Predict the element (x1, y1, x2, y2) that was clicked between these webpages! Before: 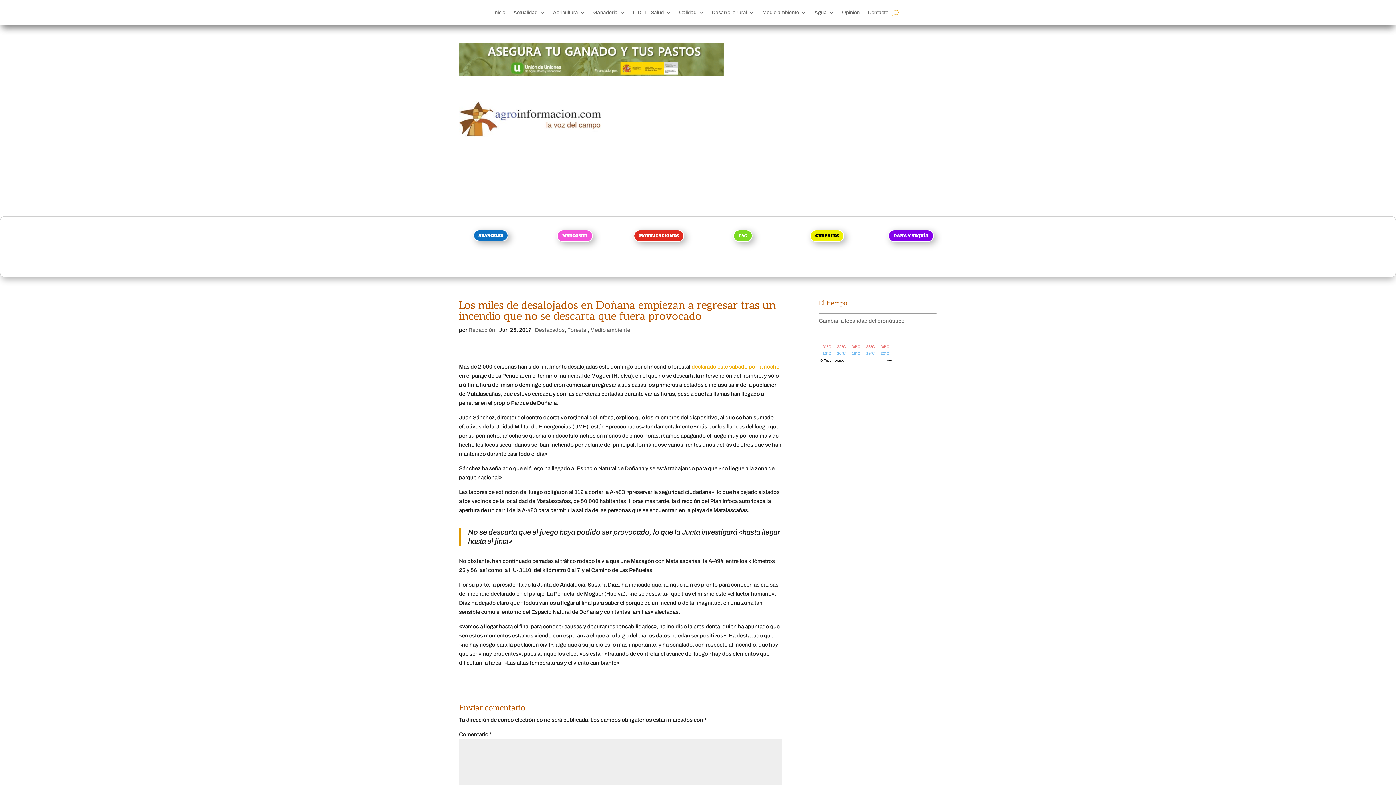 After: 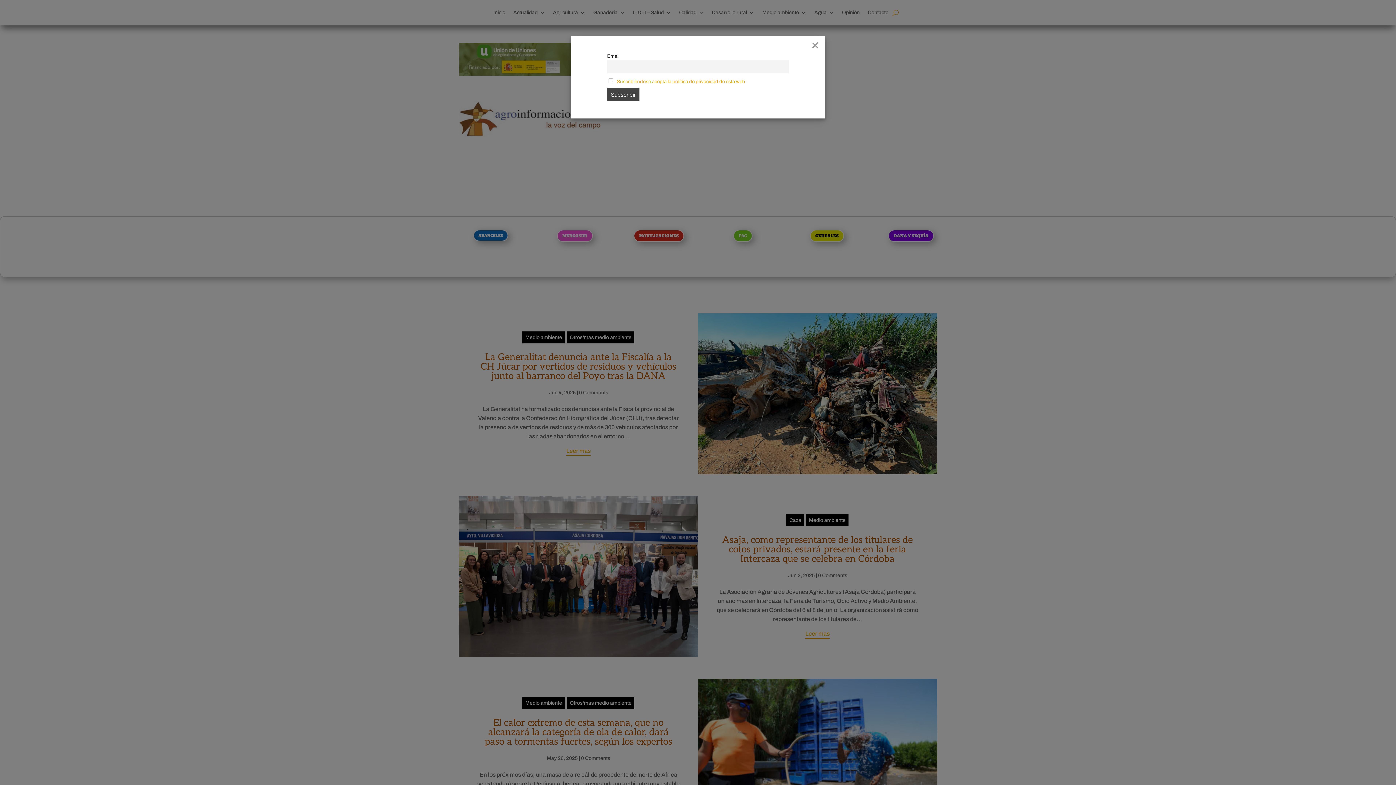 Action: label: Medio ambiente bbox: (590, 327, 630, 333)